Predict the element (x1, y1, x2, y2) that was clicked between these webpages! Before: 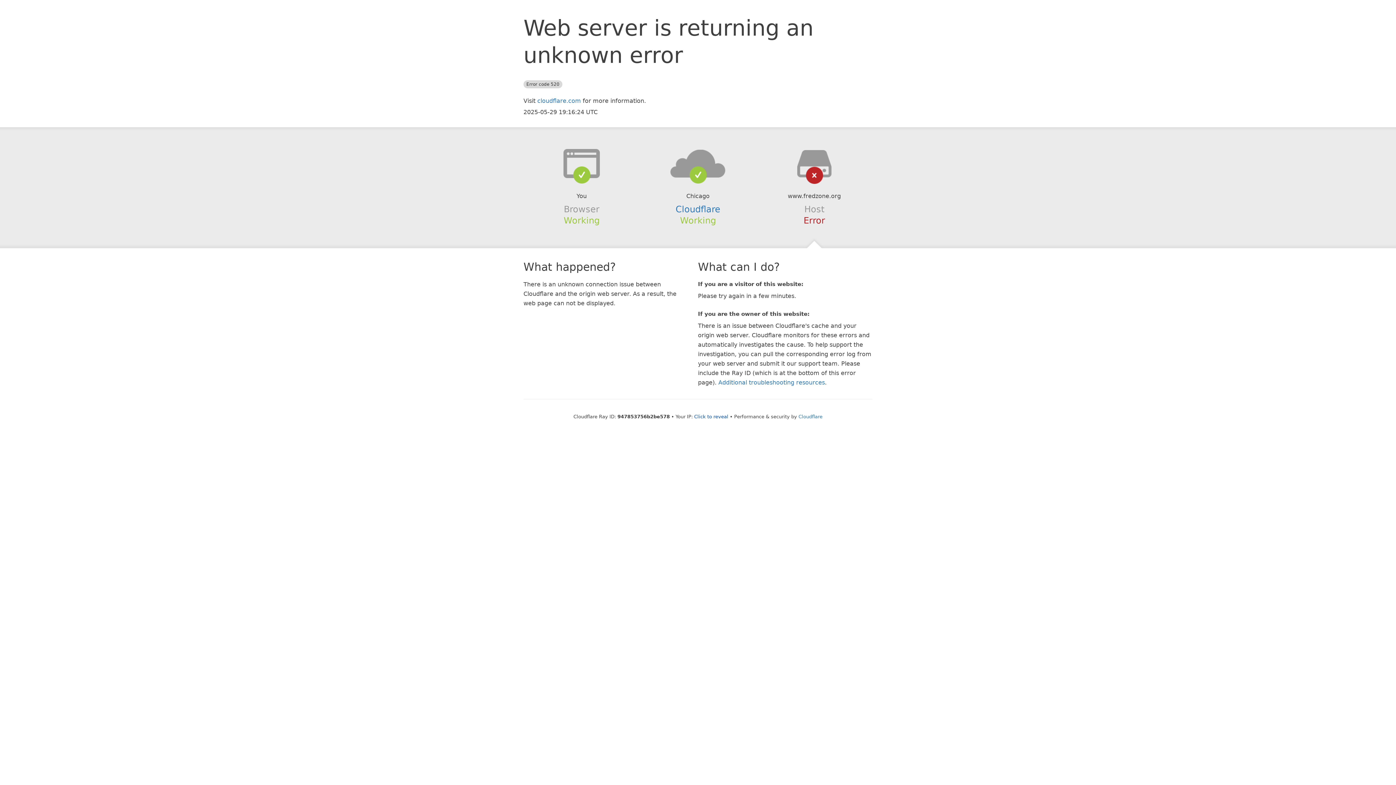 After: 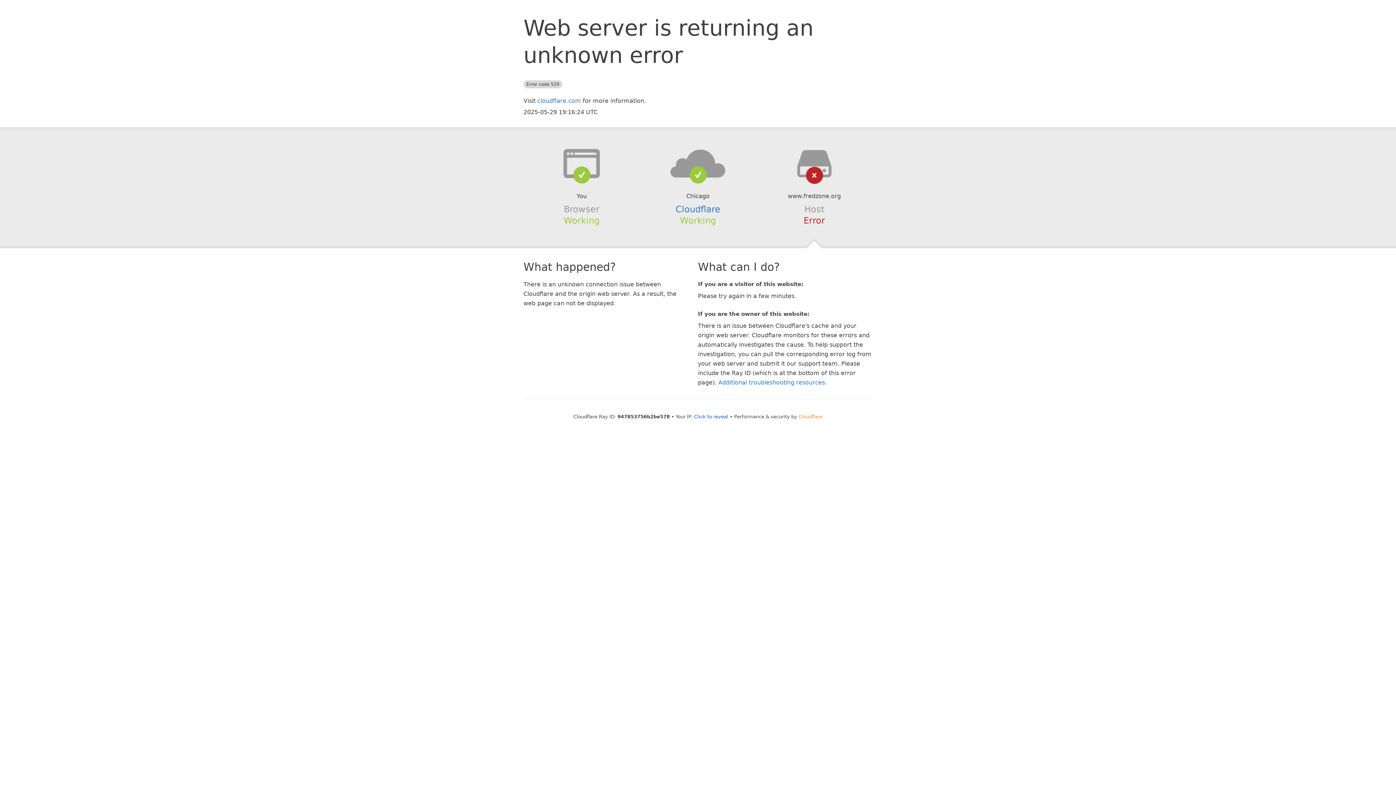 Action: label: Cloudflare bbox: (798, 414, 822, 419)